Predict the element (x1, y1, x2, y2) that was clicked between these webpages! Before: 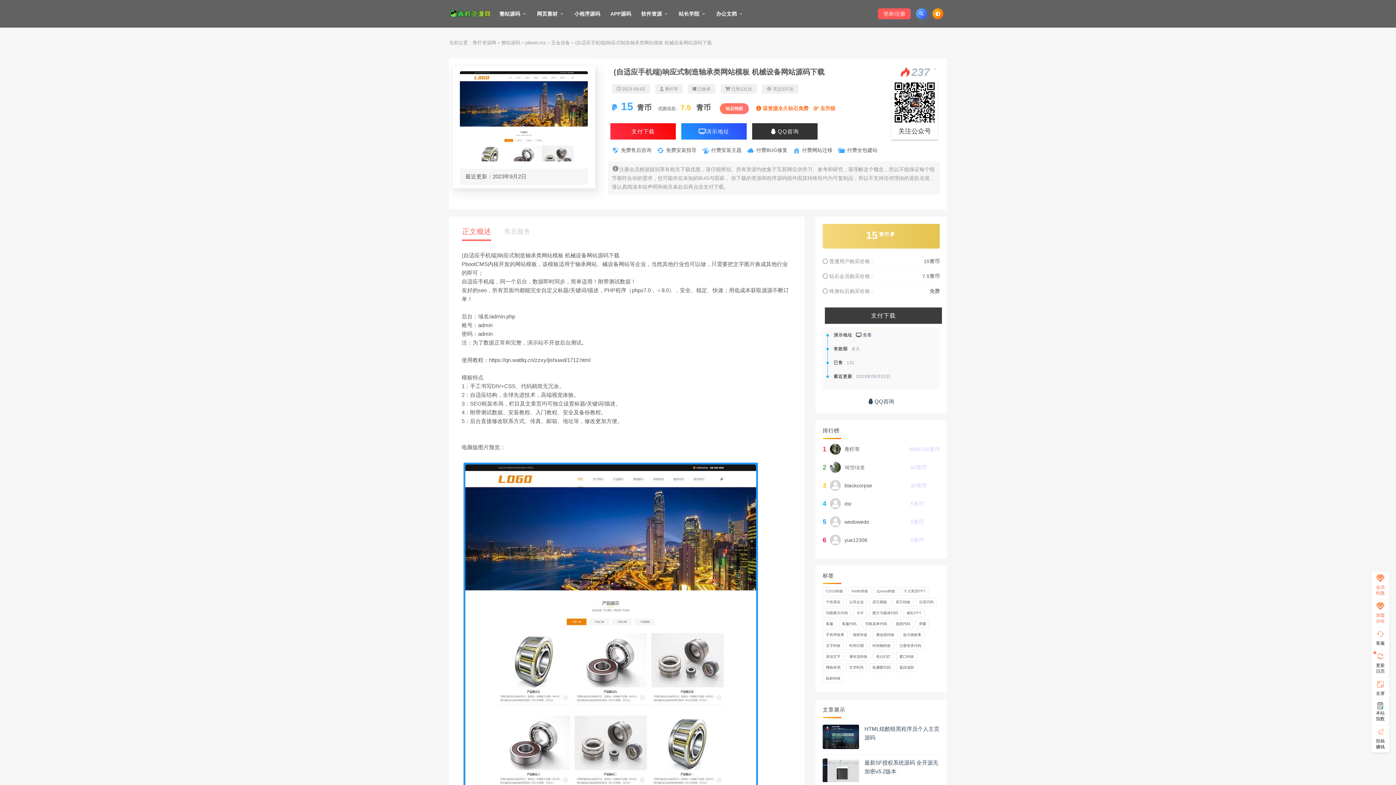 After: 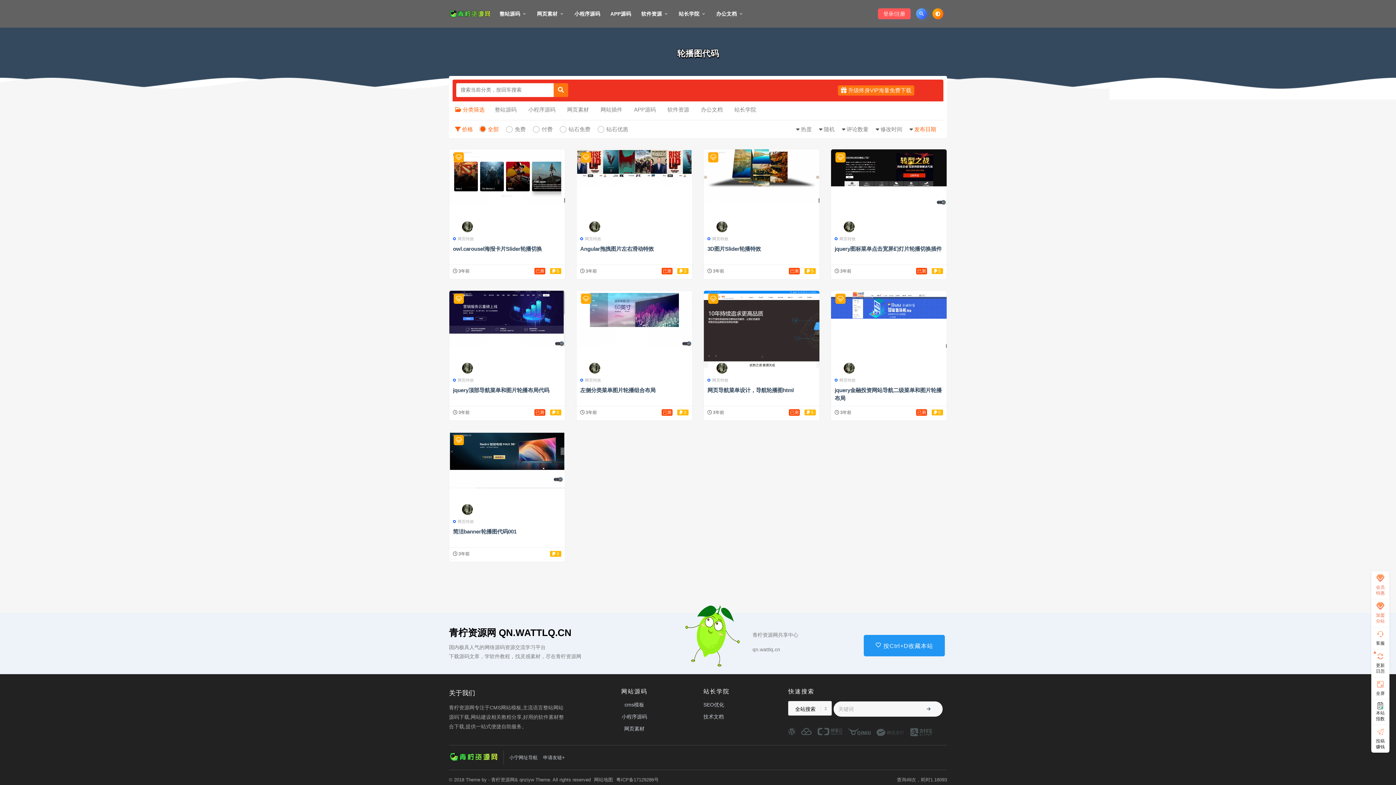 Action: label: 轮播图代码 (9个项目) bbox: (869, 663, 894, 672)